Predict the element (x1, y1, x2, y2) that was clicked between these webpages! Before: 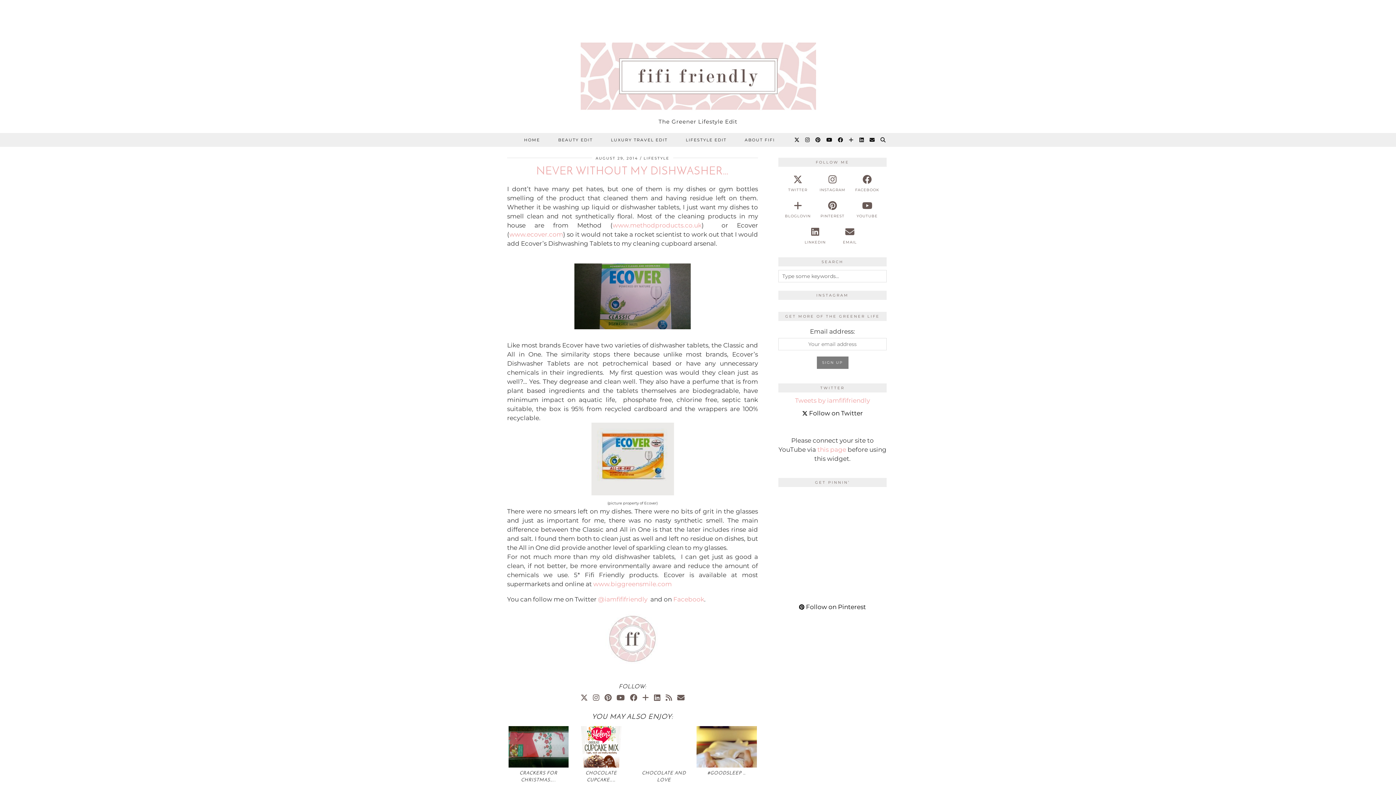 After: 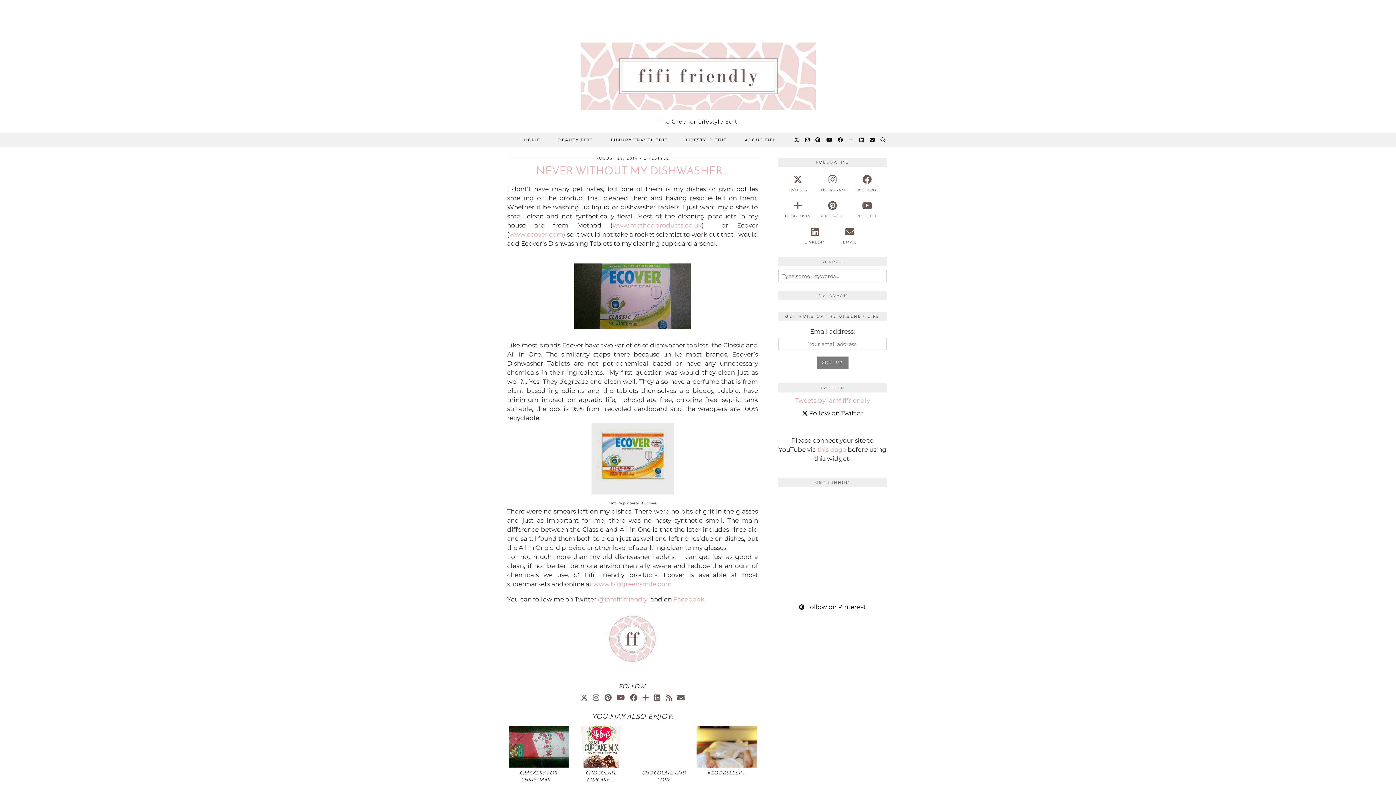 Action: bbox: (832, 490, 886, 545) label: Pinterest